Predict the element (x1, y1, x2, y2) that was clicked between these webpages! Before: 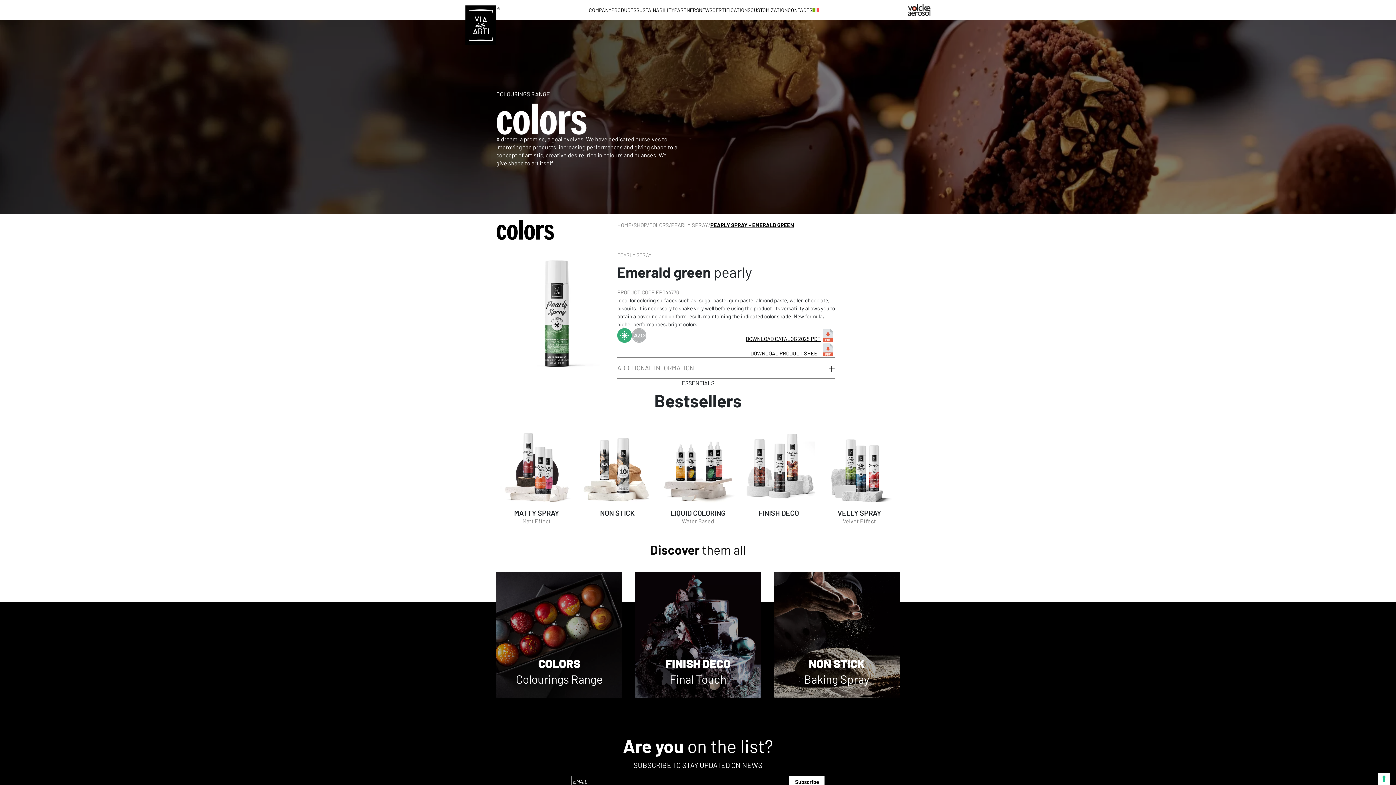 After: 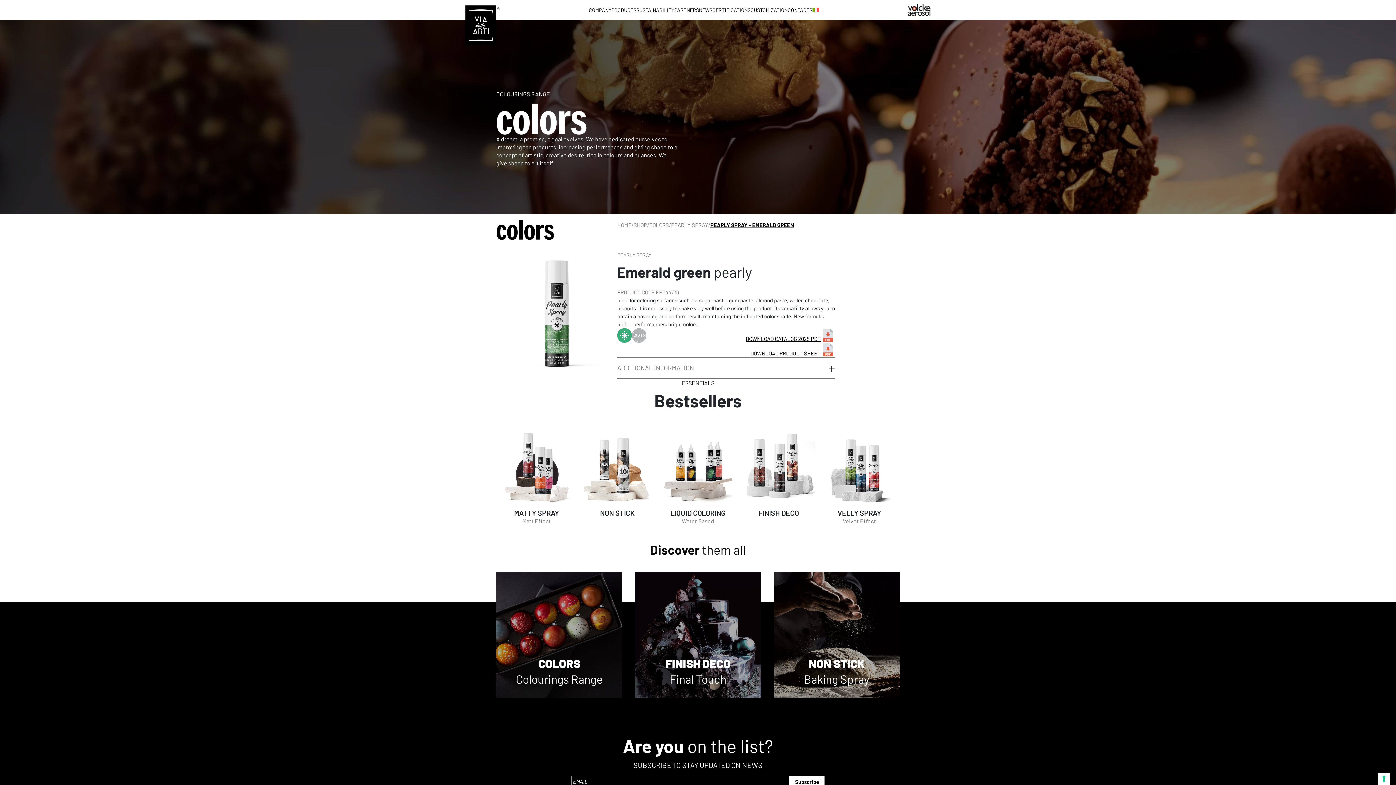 Action: bbox: (750, 349, 820, 357) label: DOWNLOAD PRODUCT SHEET